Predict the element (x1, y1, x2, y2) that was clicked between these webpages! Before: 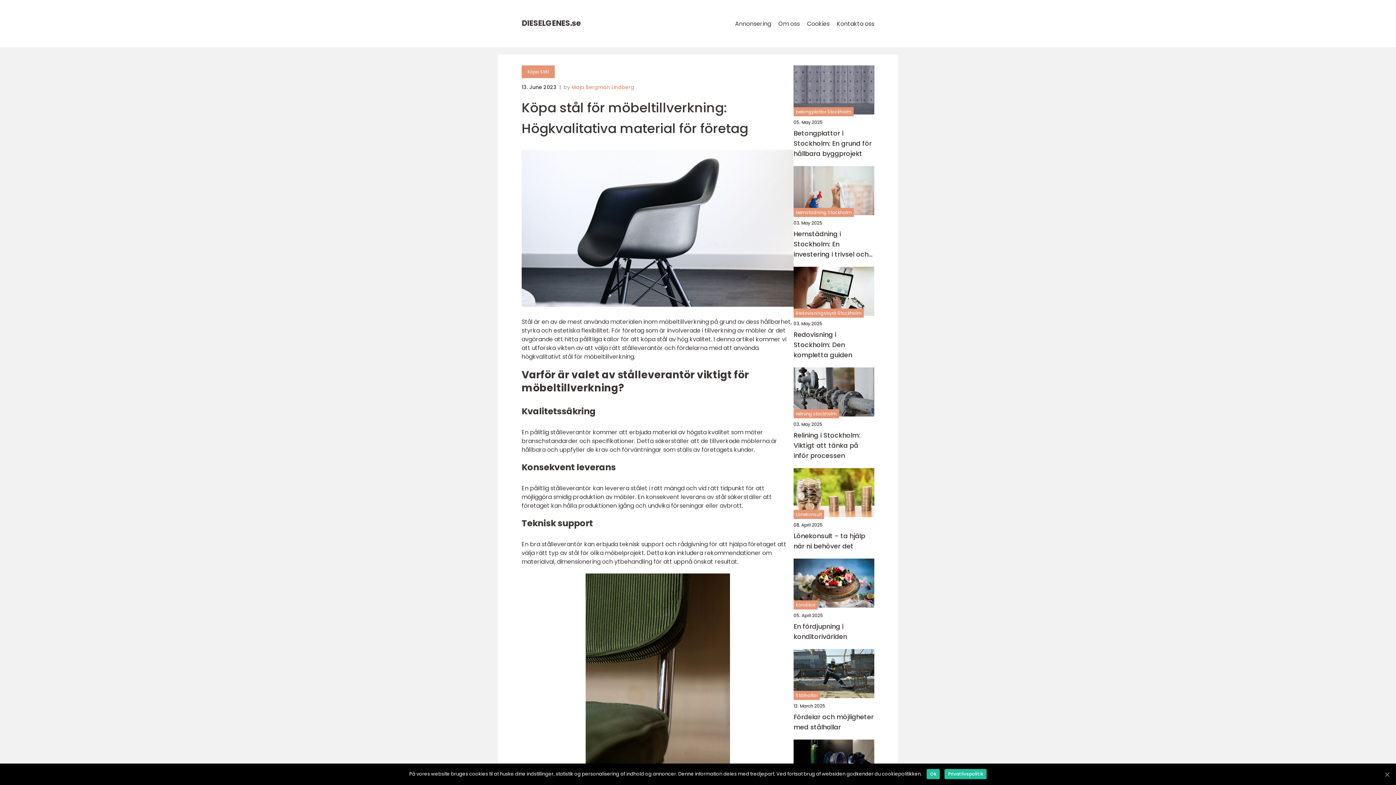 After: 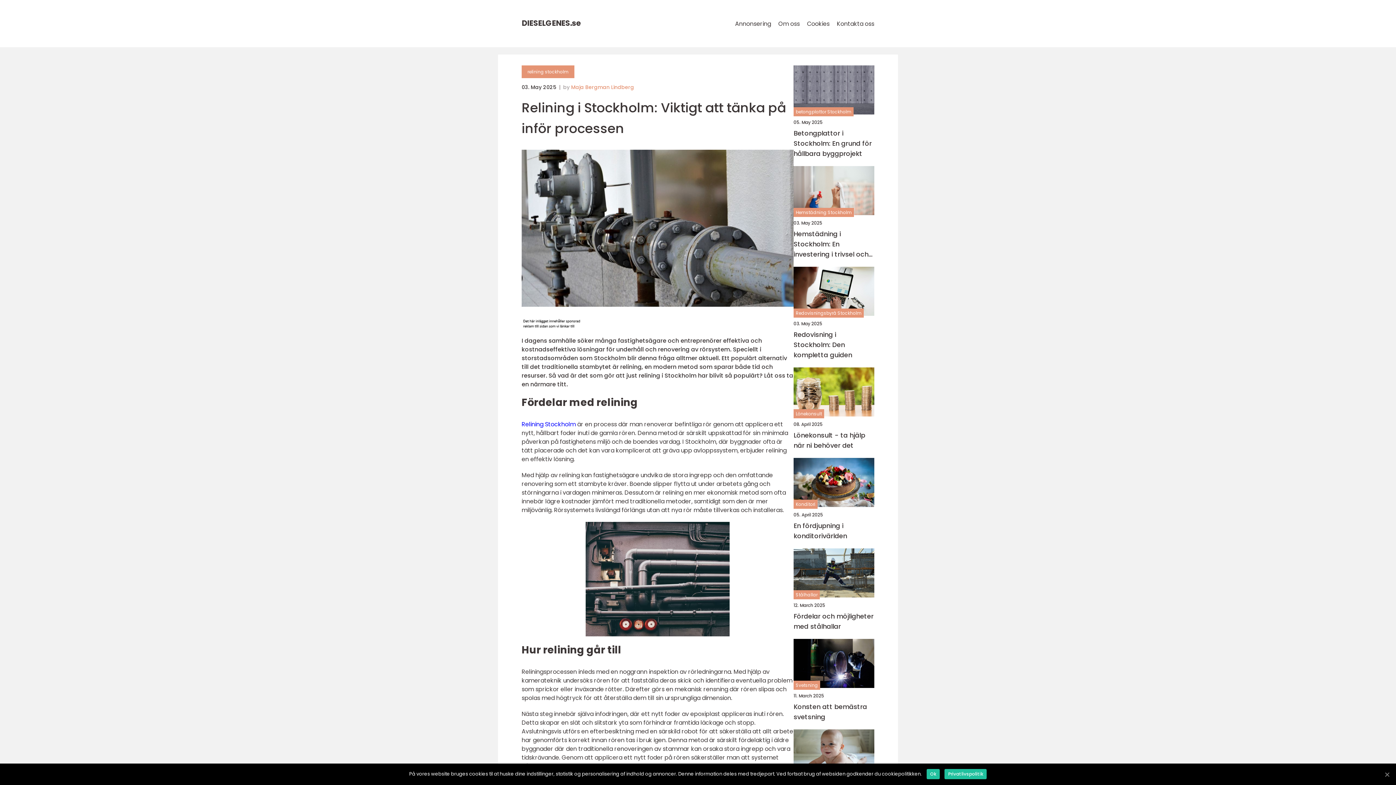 Action: bbox: (793, 430, 874, 461) label: Relining i Stockholm: Viktigt att tänka på inför processen